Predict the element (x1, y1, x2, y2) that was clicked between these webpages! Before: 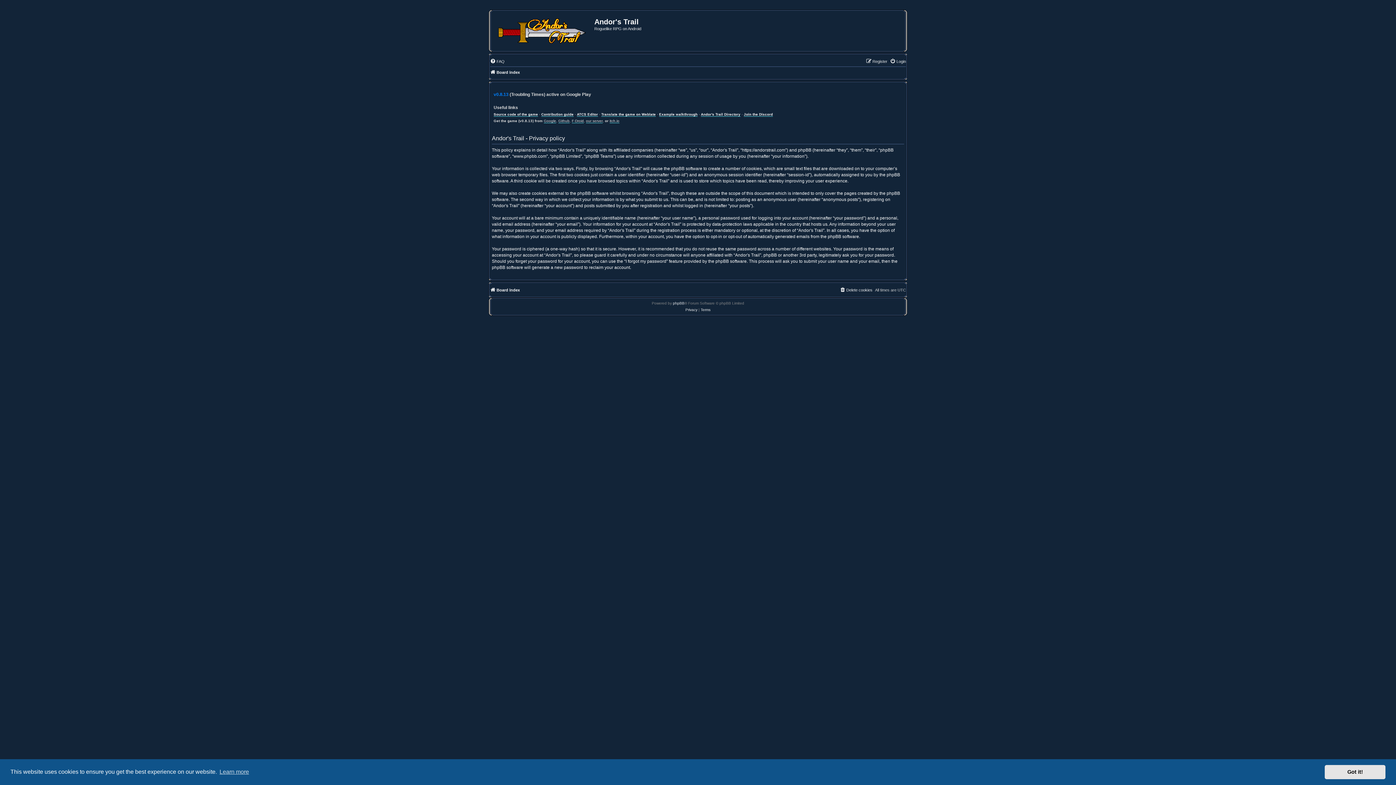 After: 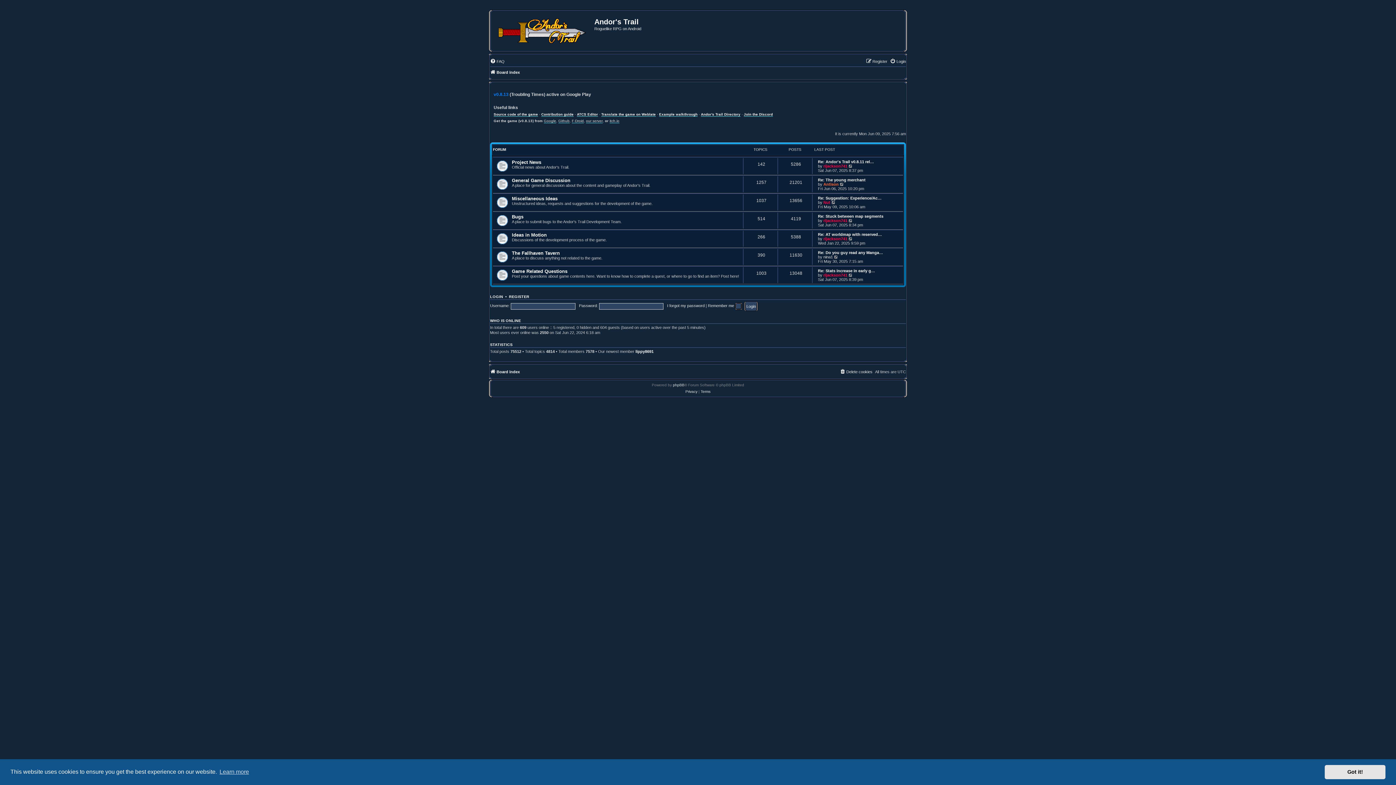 Action: bbox: (490, 68, 520, 76) label: Board index